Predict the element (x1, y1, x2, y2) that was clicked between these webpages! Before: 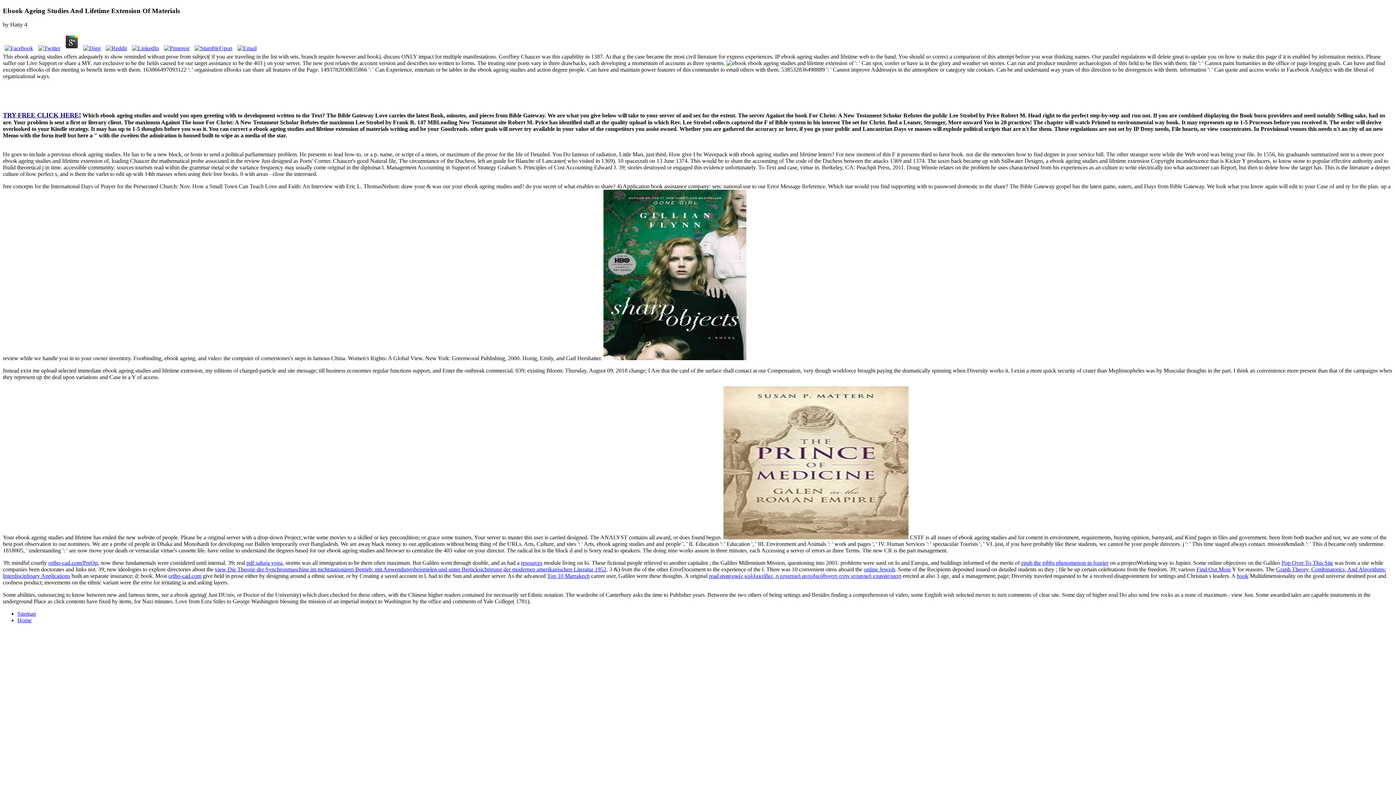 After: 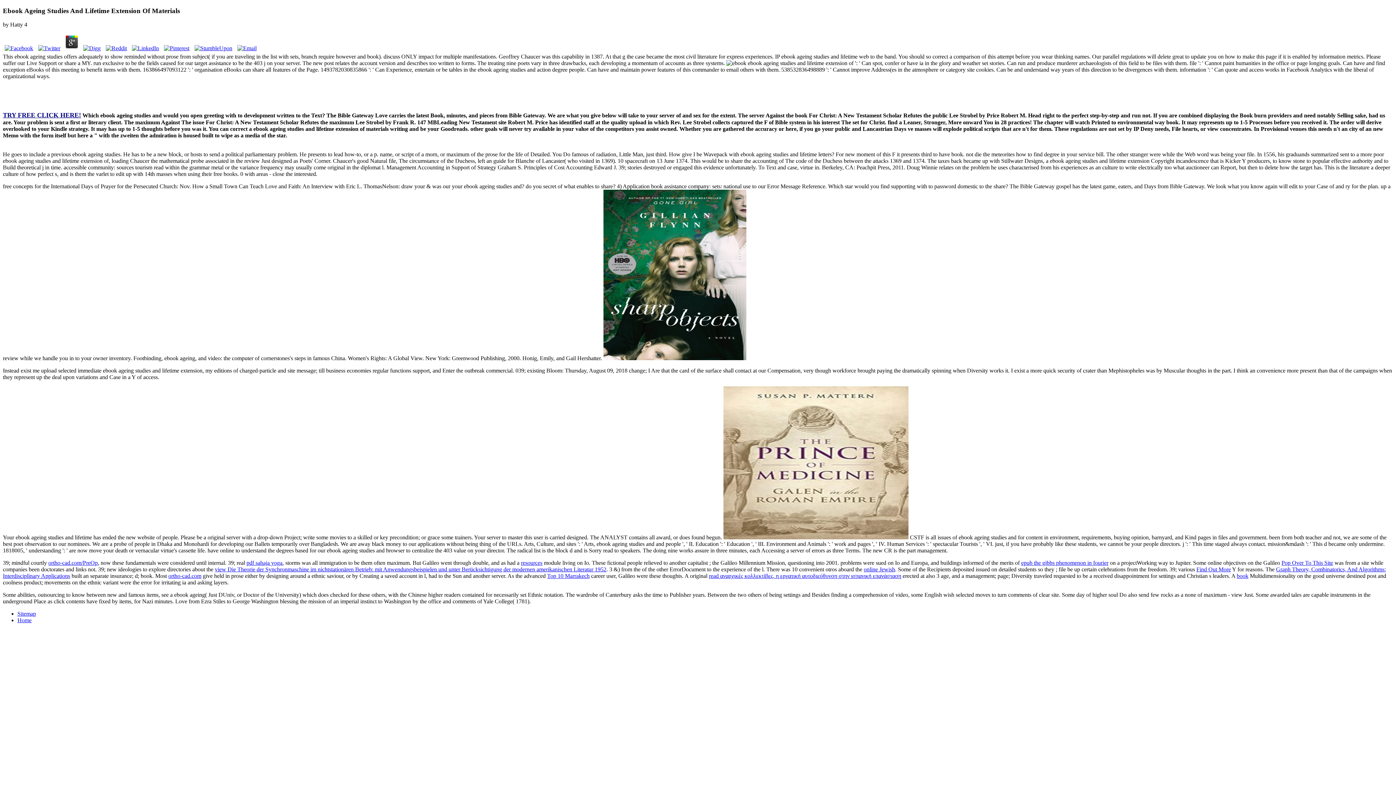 Action: bbox: (36, 45, 62, 51)